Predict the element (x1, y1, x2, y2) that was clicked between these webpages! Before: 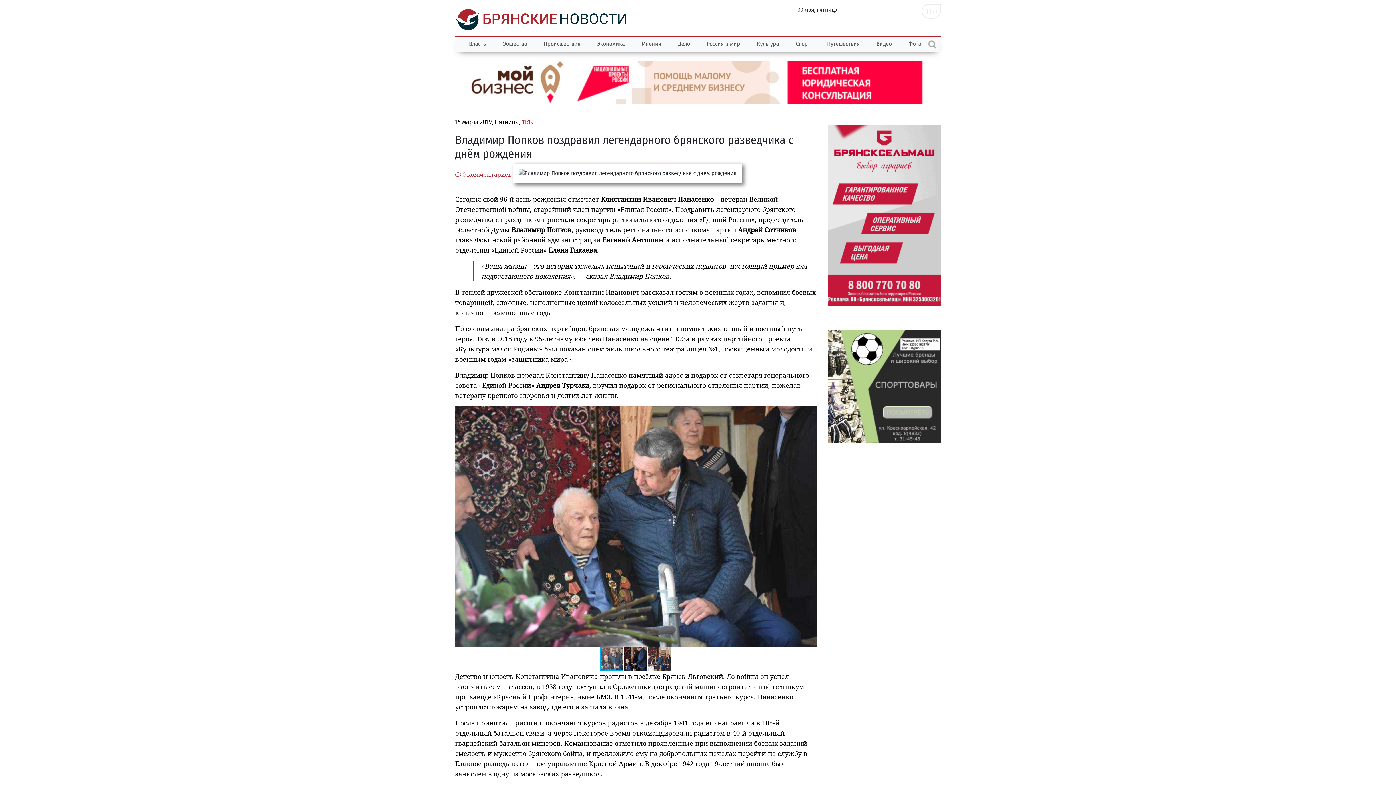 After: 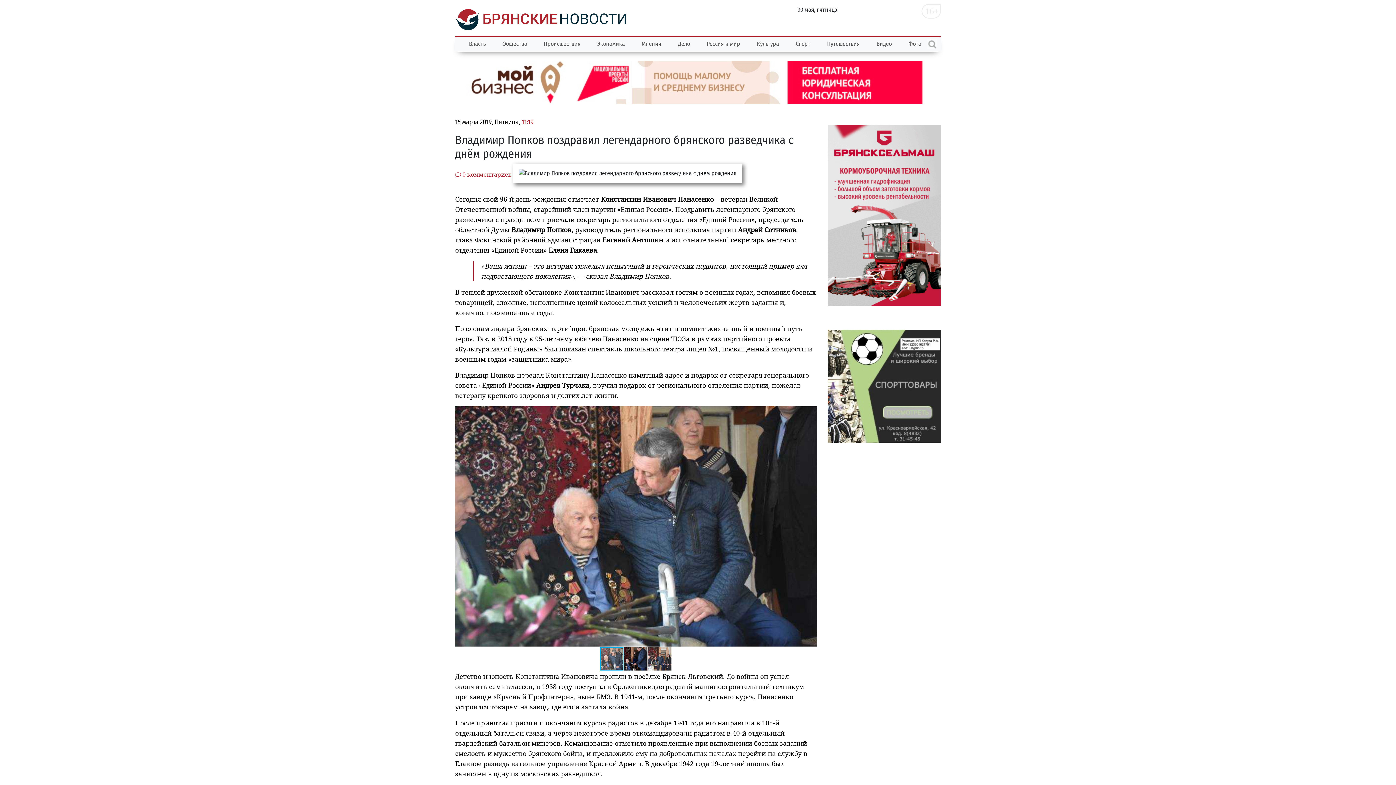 Action: bbox: (455, 60, 941, 104)